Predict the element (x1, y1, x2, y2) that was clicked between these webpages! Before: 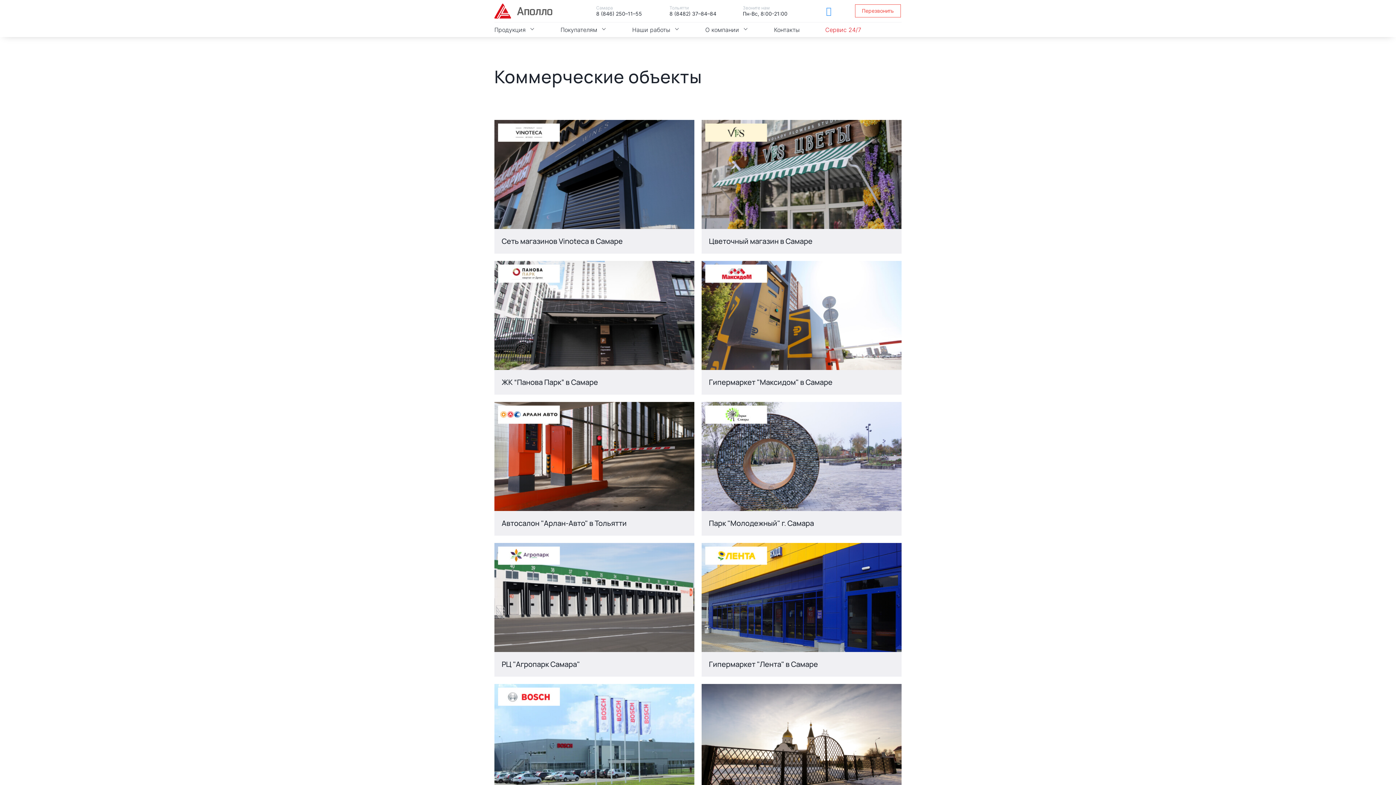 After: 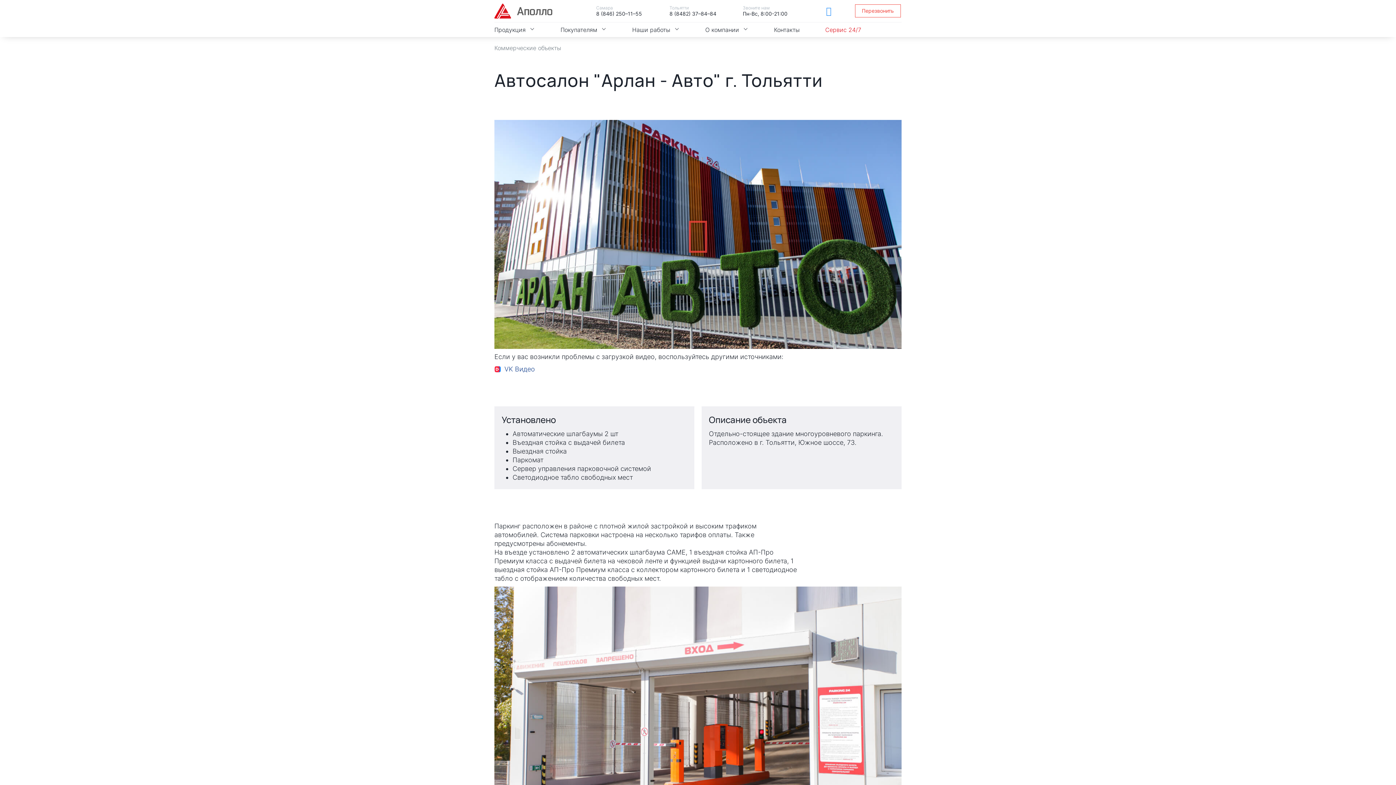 Action: bbox: (501, 518, 626, 528) label: Автосалон "Арлан-Авто" в Тольятти